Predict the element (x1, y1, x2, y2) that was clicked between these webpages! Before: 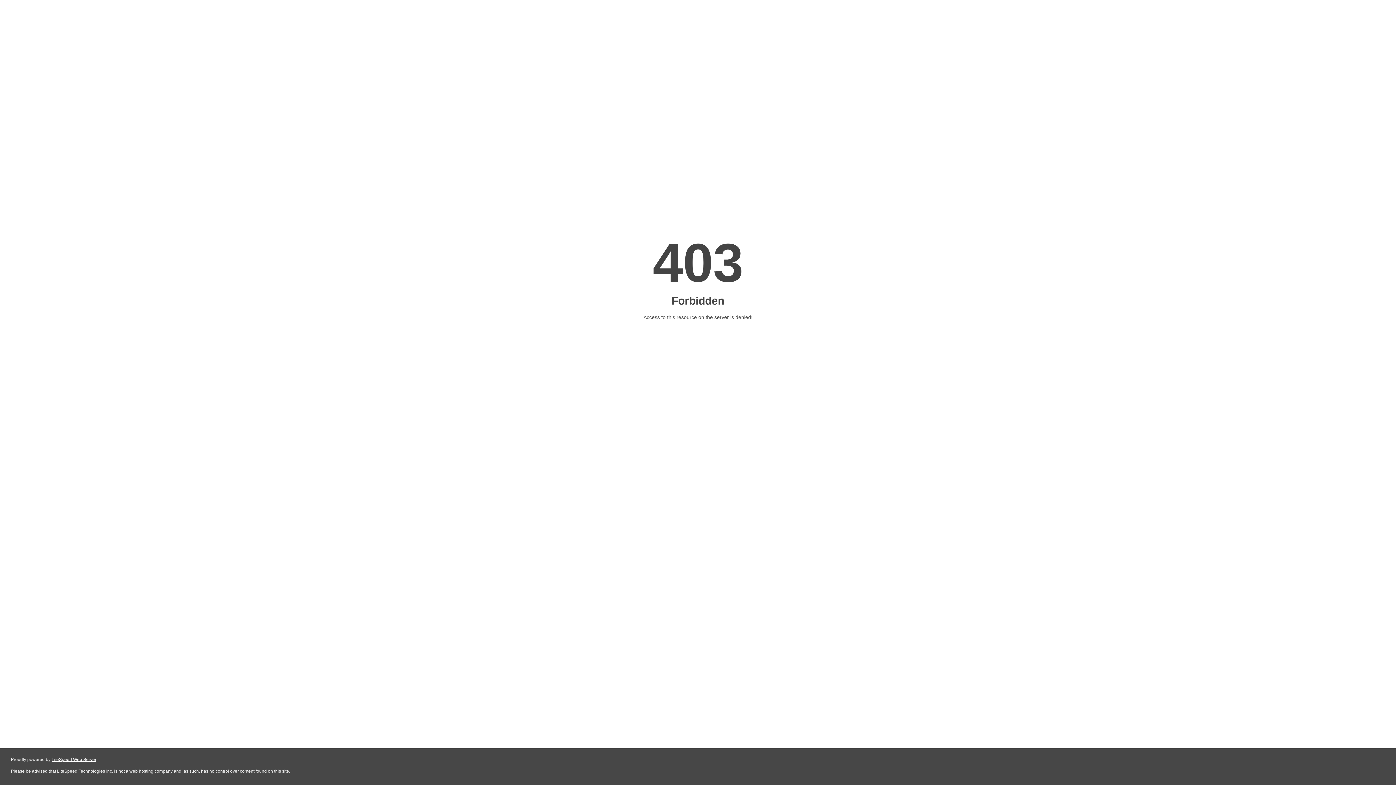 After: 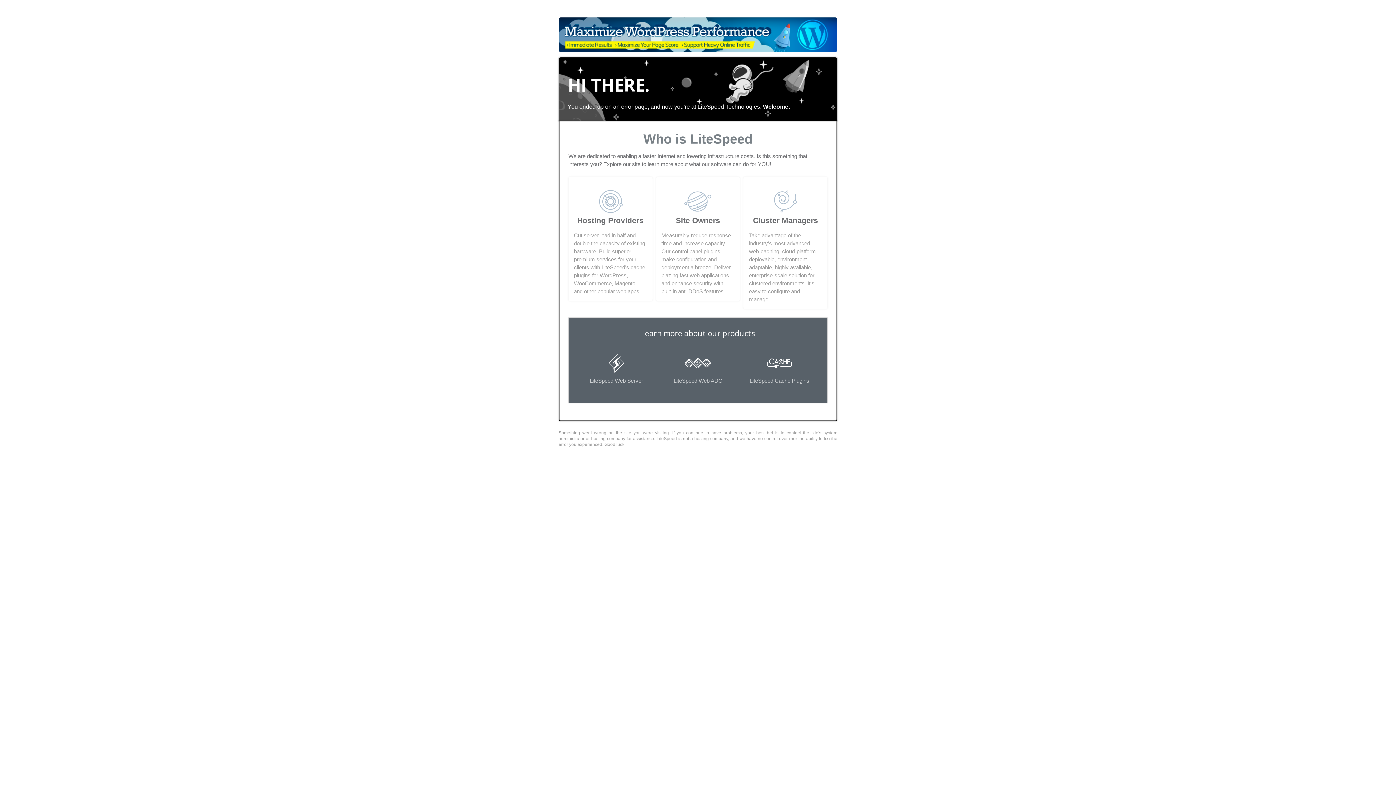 Action: label: LiteSpeed Web Server bbox: (51, 757, 96, 762)